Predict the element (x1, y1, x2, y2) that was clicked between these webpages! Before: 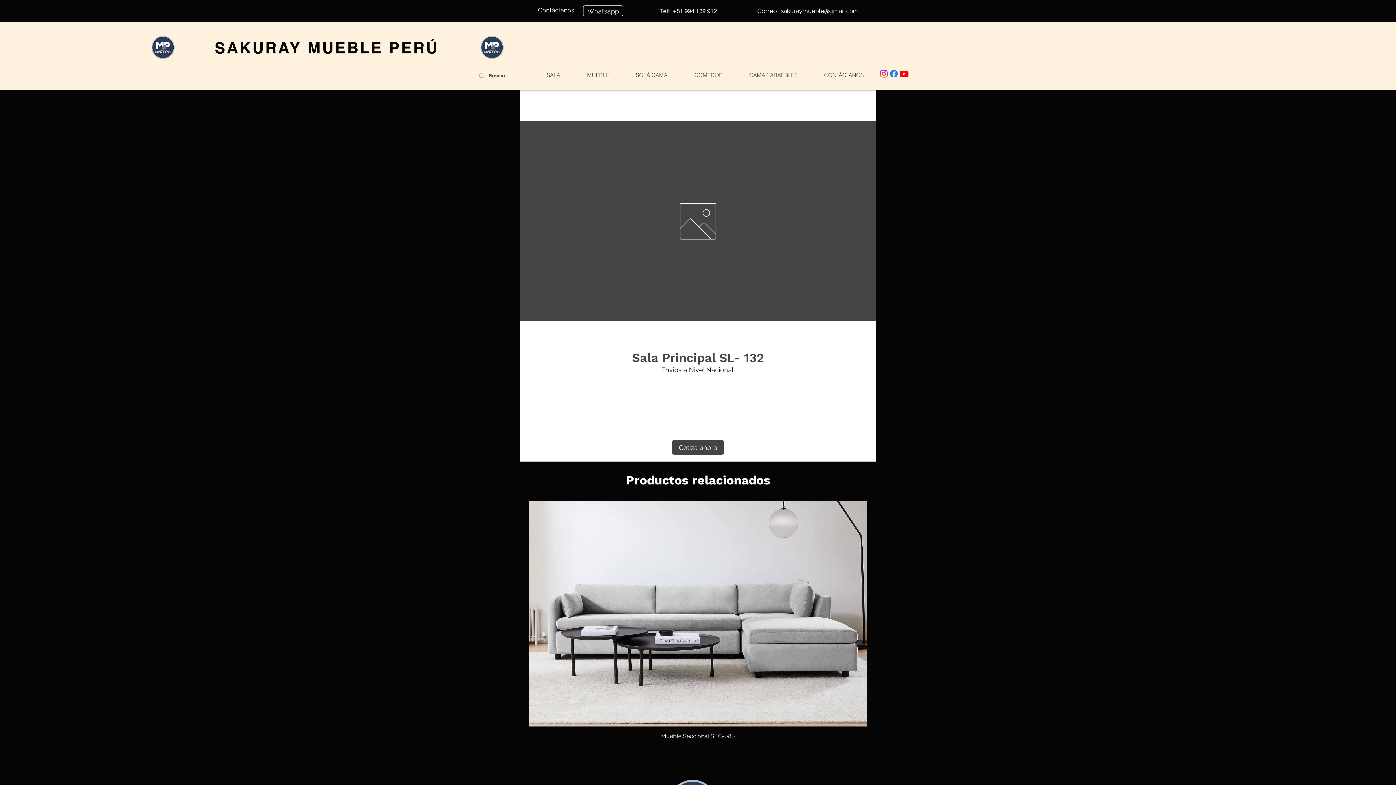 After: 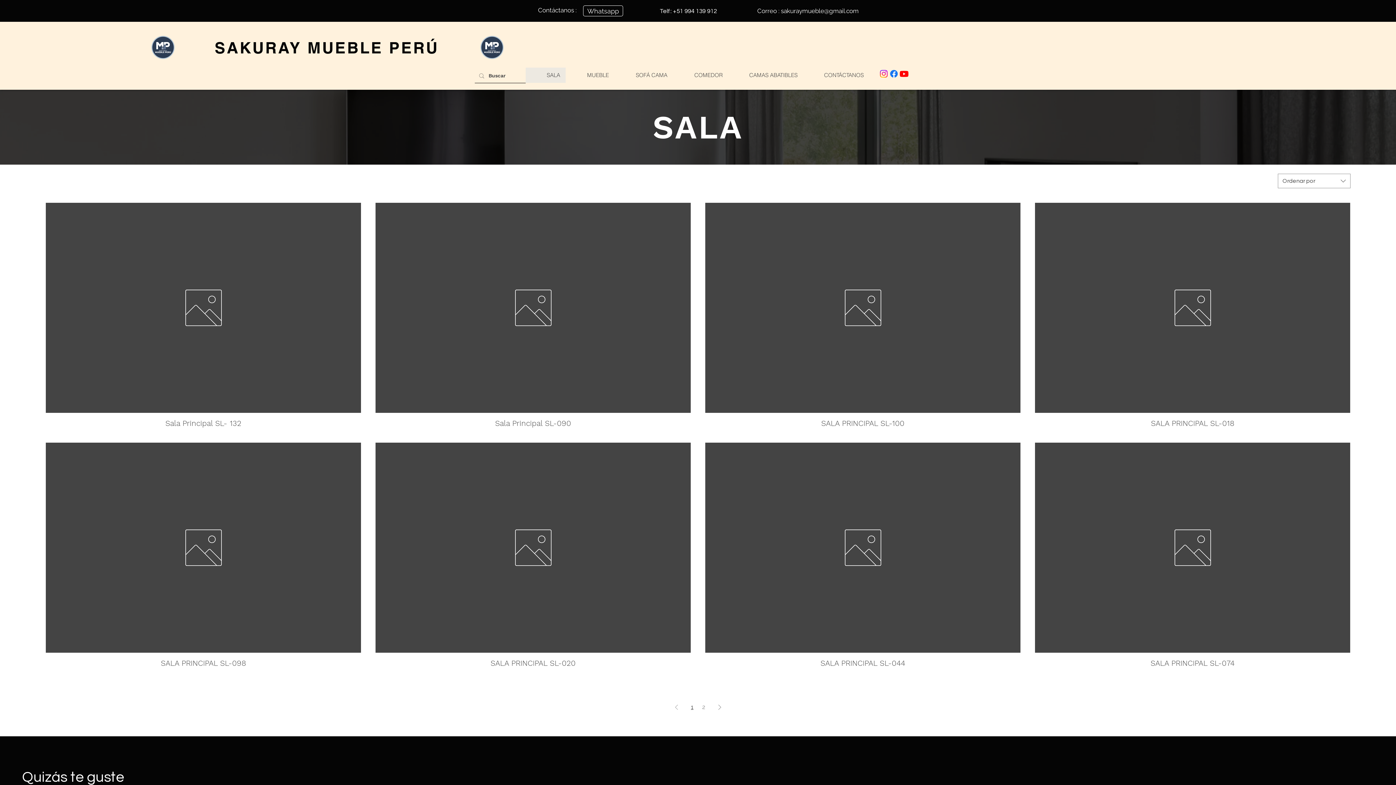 Action: label: SALA bbox: (525, 67, 565, 82)